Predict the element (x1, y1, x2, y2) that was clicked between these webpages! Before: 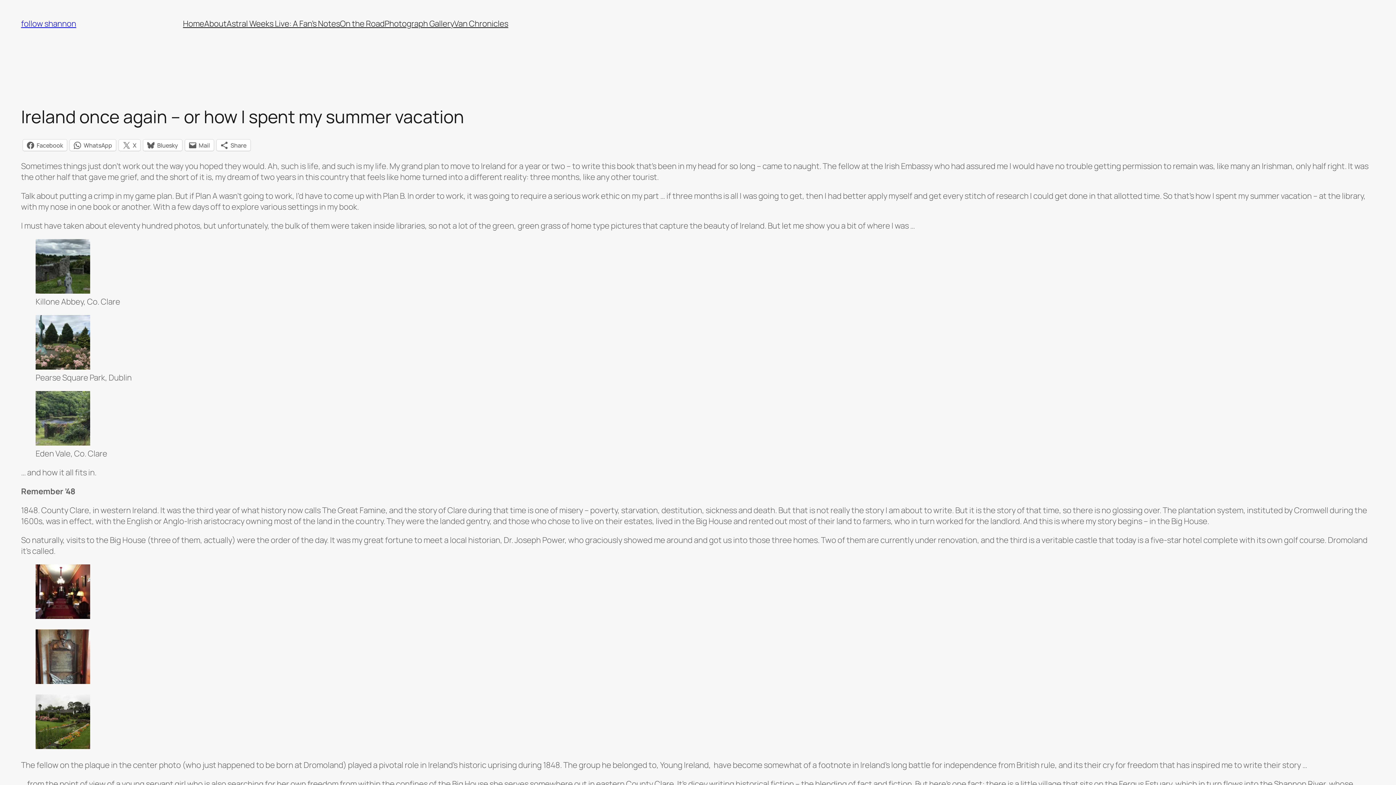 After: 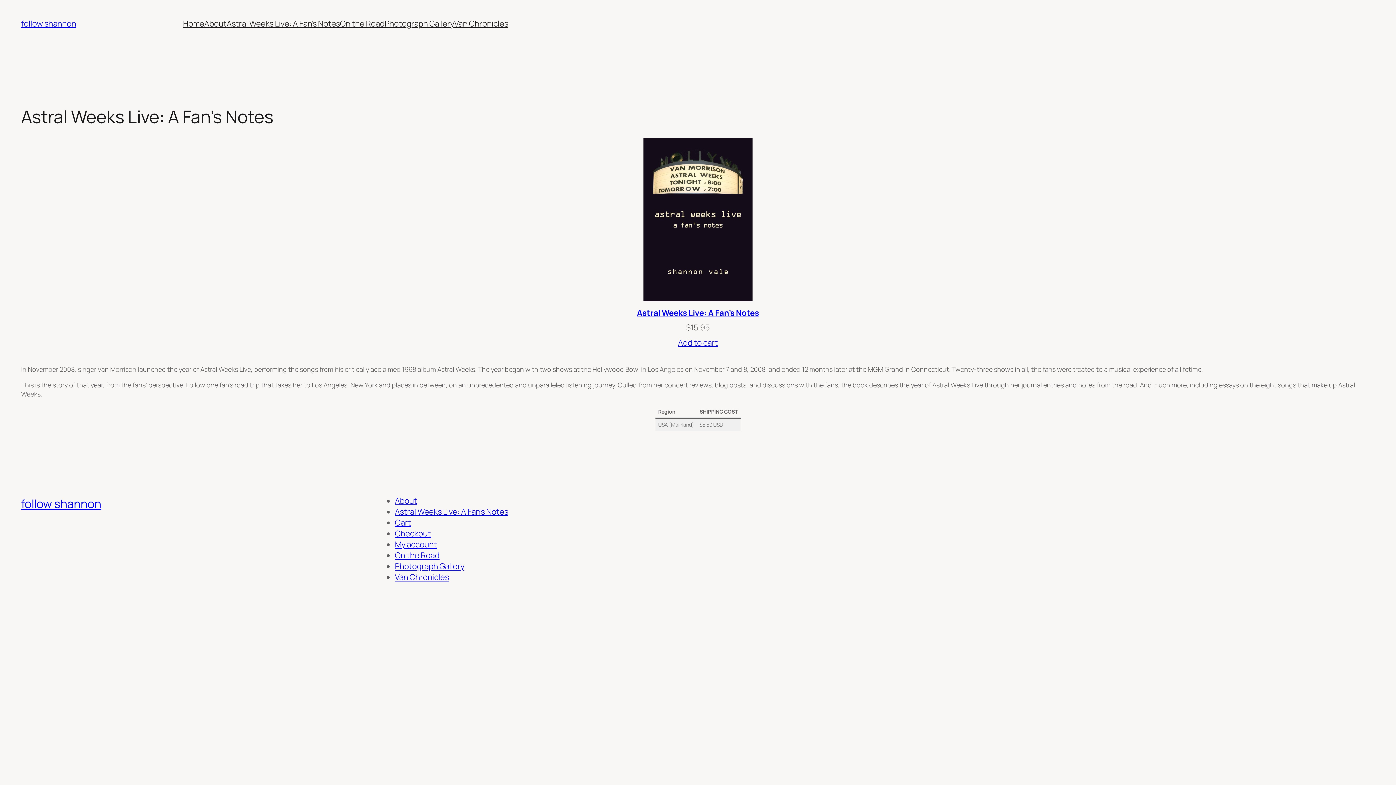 Action: label: Astral Weeks Live: A Fan’s Notes bbox: (226, 18, 340, 29)